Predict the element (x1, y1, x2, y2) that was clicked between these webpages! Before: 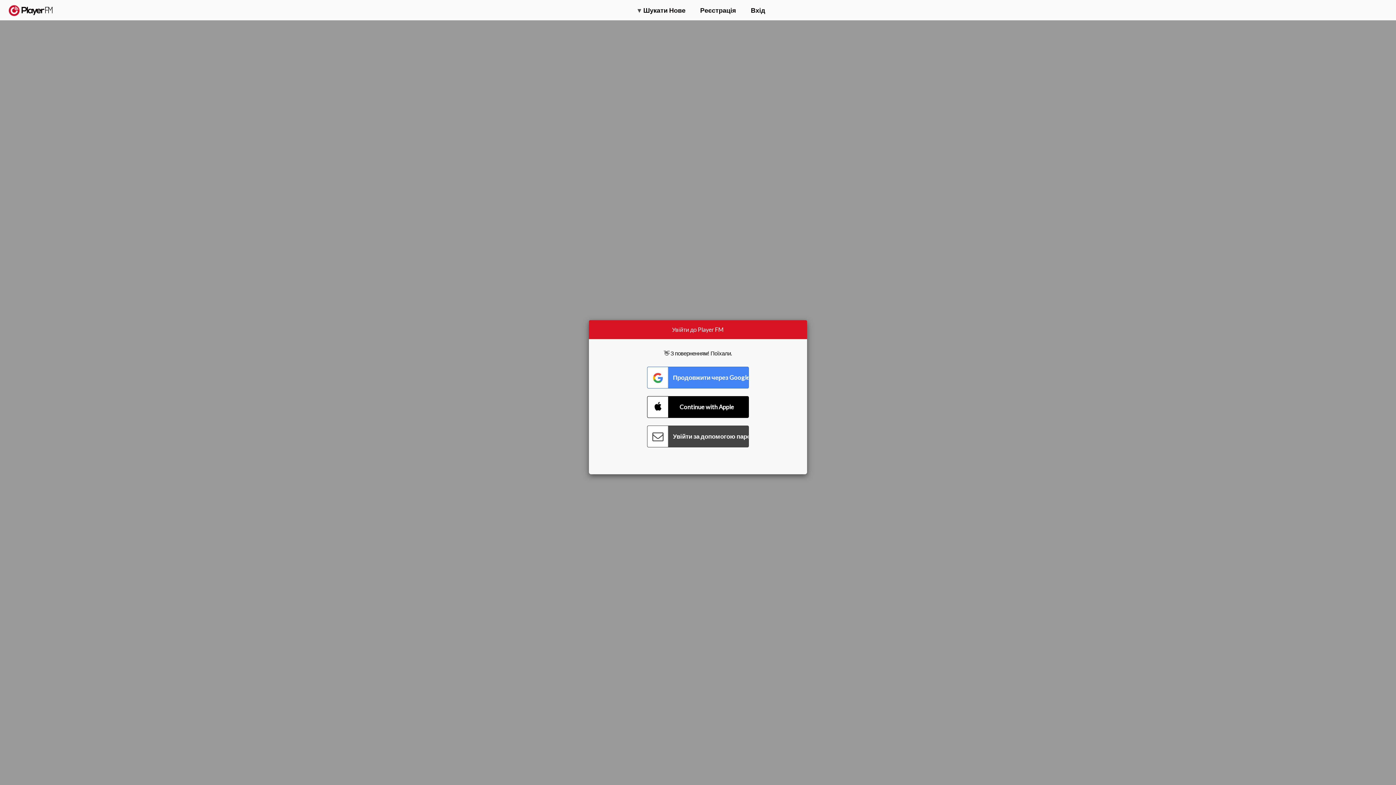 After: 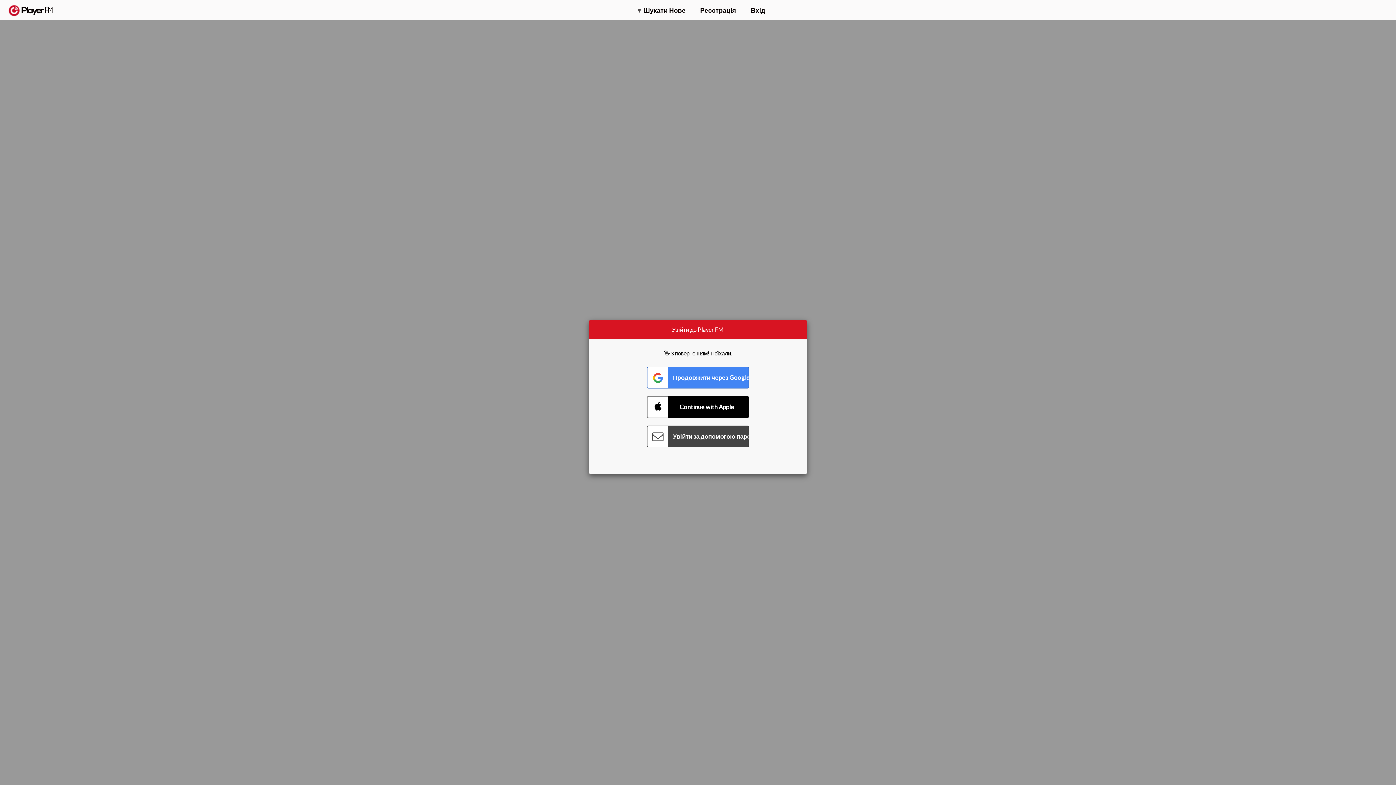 Action: label: Menu launcher bbox: (1375, 5, 1382, 13)